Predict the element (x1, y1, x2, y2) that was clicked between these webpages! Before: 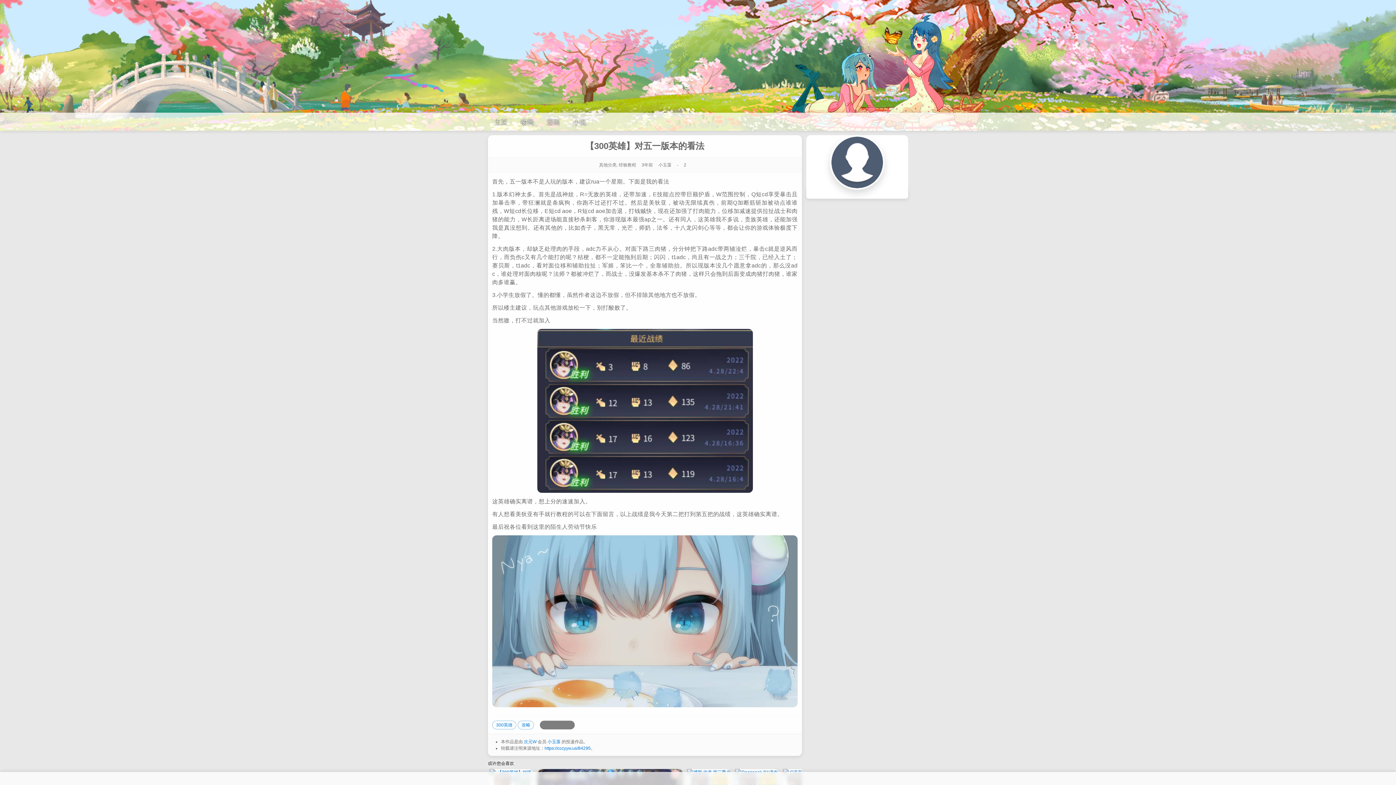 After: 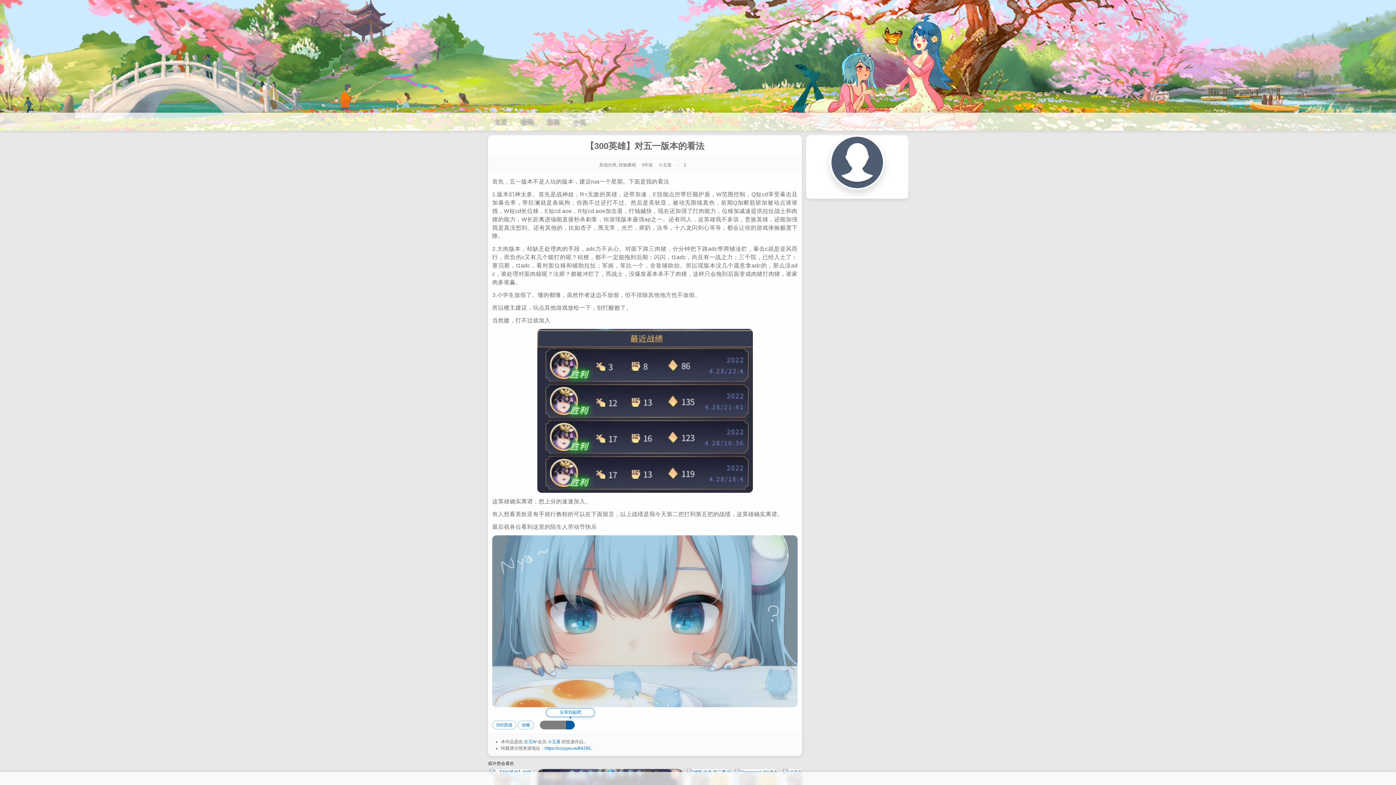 Action: bbox: (566, 720, 575, 729) label: 分享到贴吧